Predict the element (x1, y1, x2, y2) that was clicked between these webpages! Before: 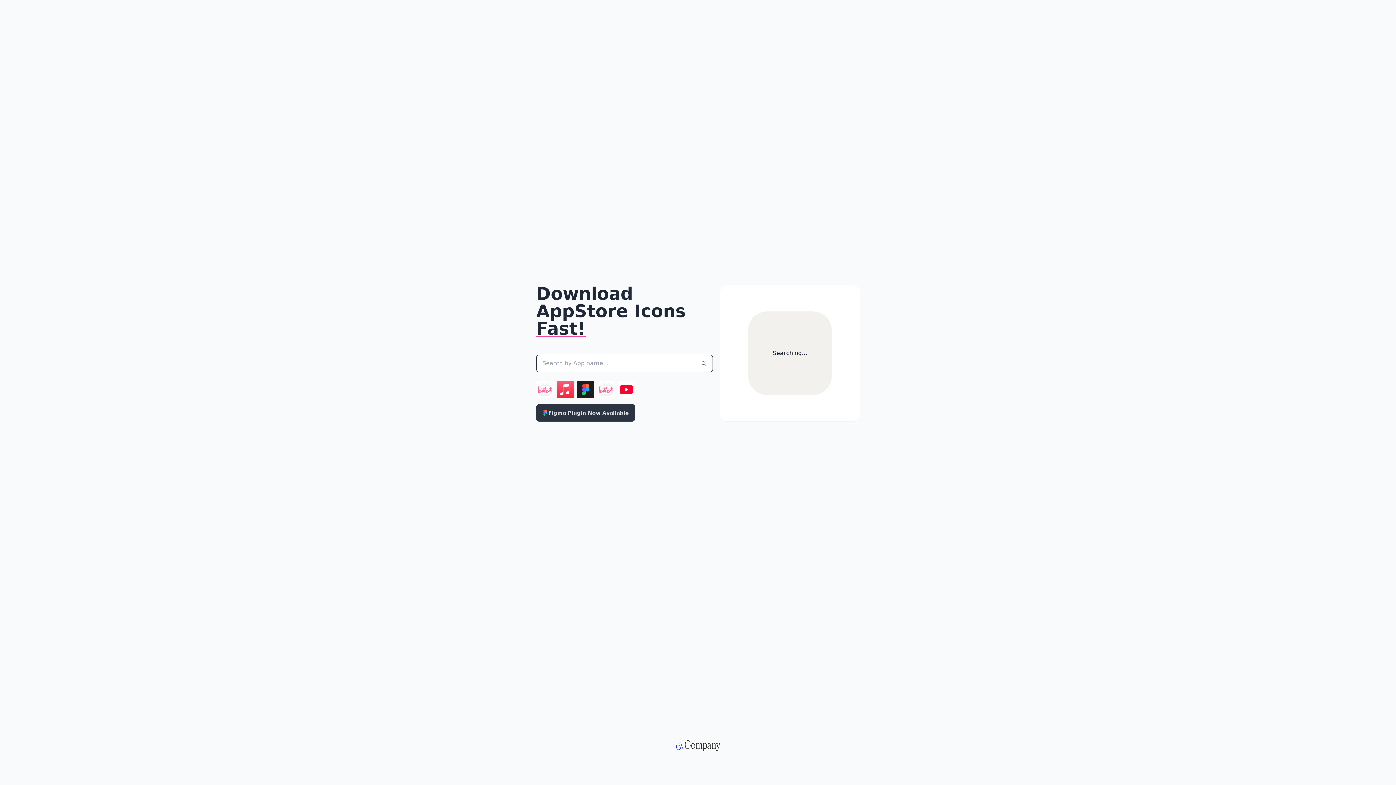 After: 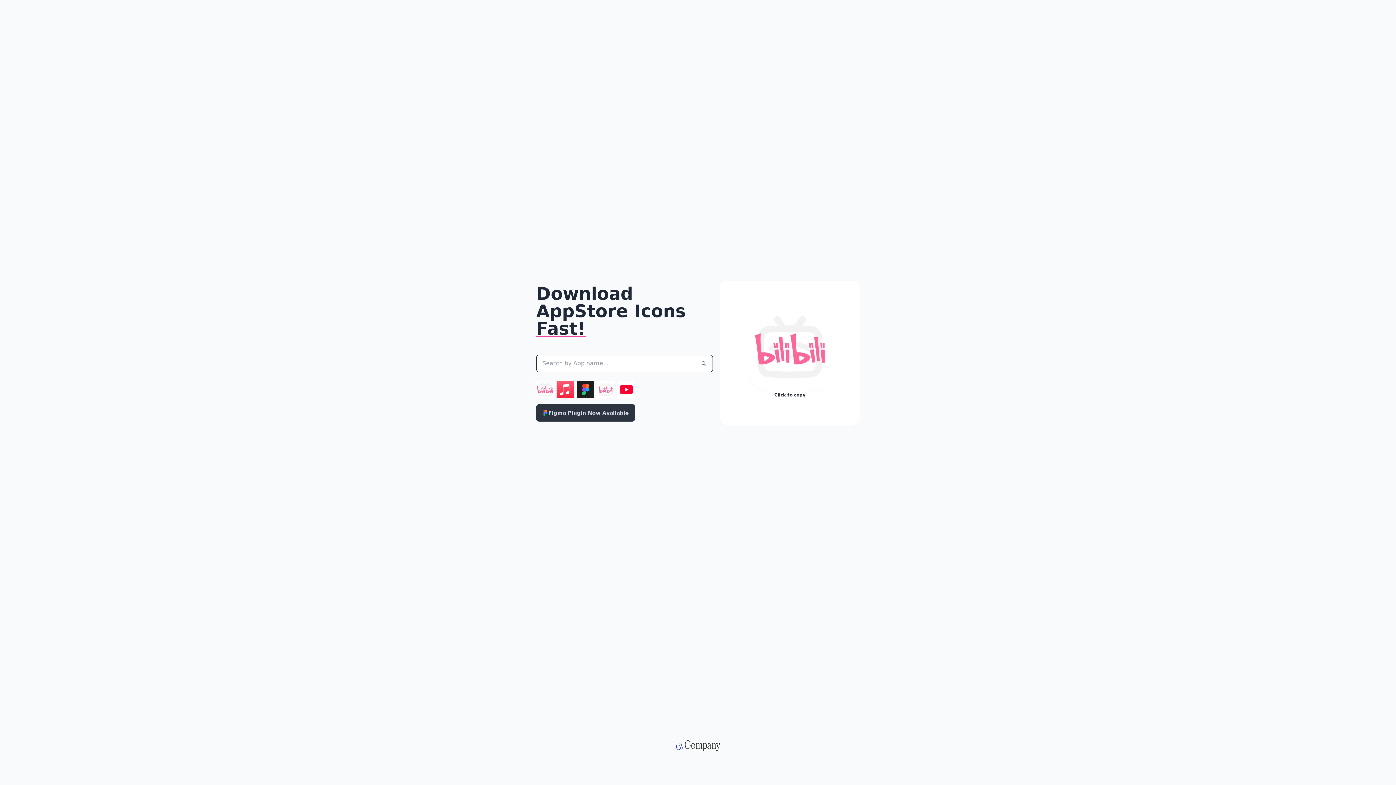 Action: bbox: (536, 381, 553, 398)